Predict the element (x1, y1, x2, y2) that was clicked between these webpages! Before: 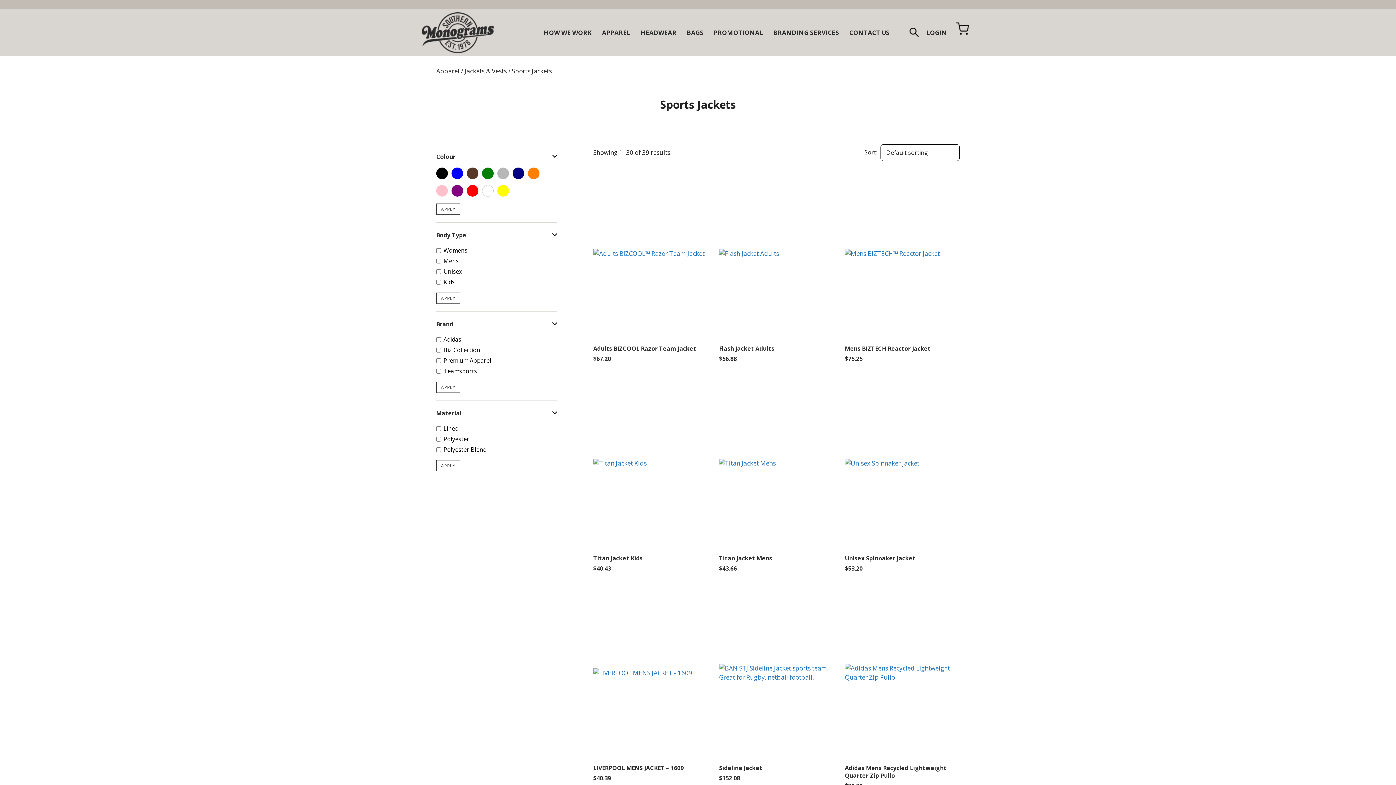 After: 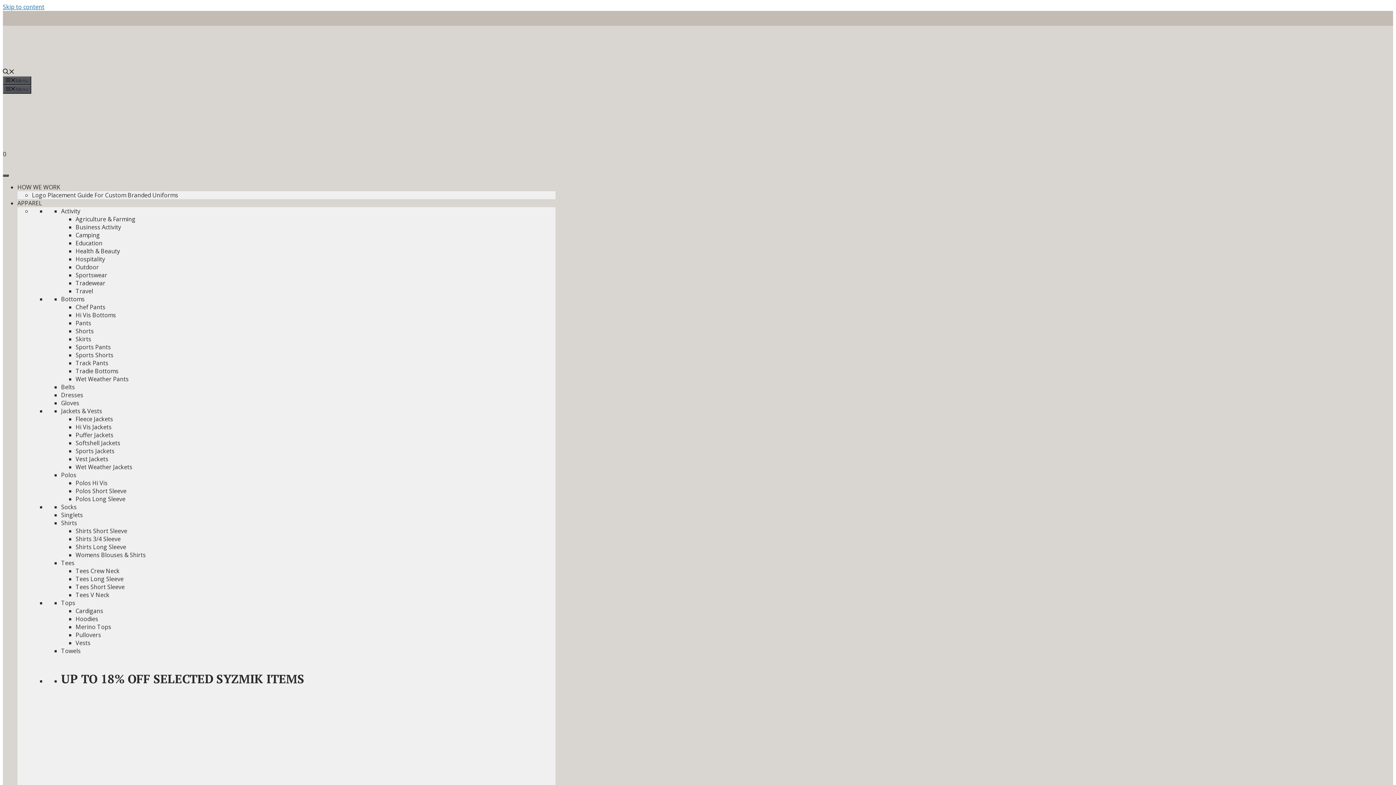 Action: bbox: (421, 27, 494, 36)